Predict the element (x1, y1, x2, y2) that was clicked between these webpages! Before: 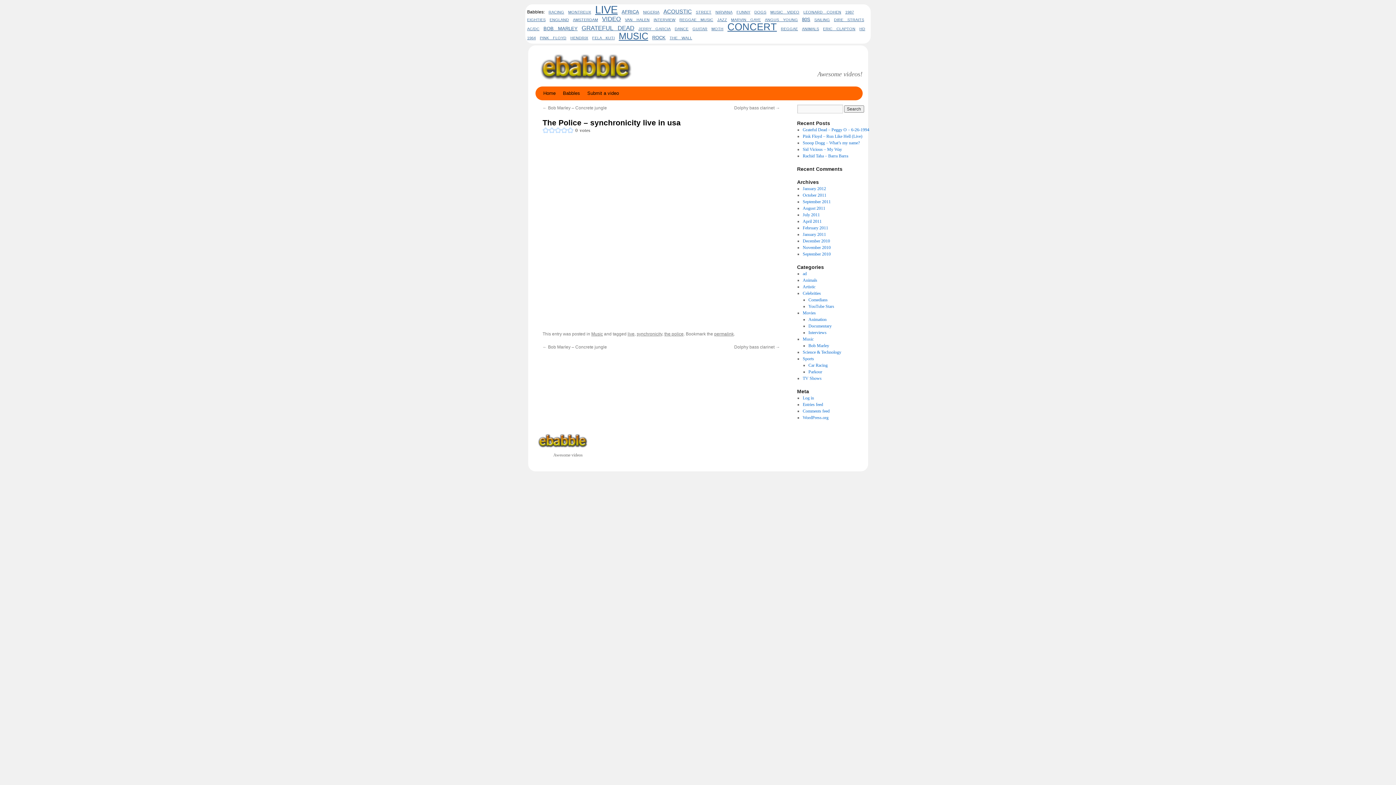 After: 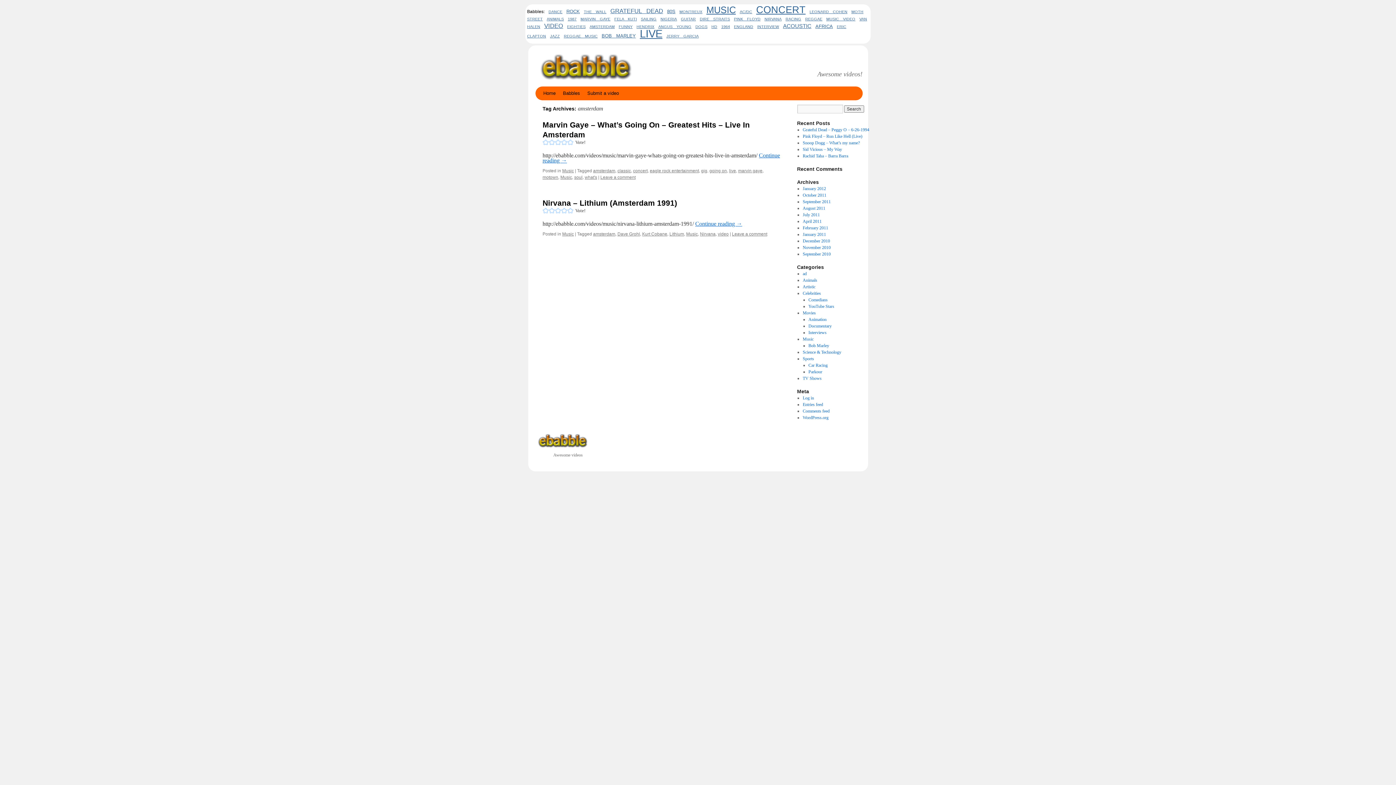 Action: bbox: (573, 17, 598, 21) label: amsterdam (2 items)